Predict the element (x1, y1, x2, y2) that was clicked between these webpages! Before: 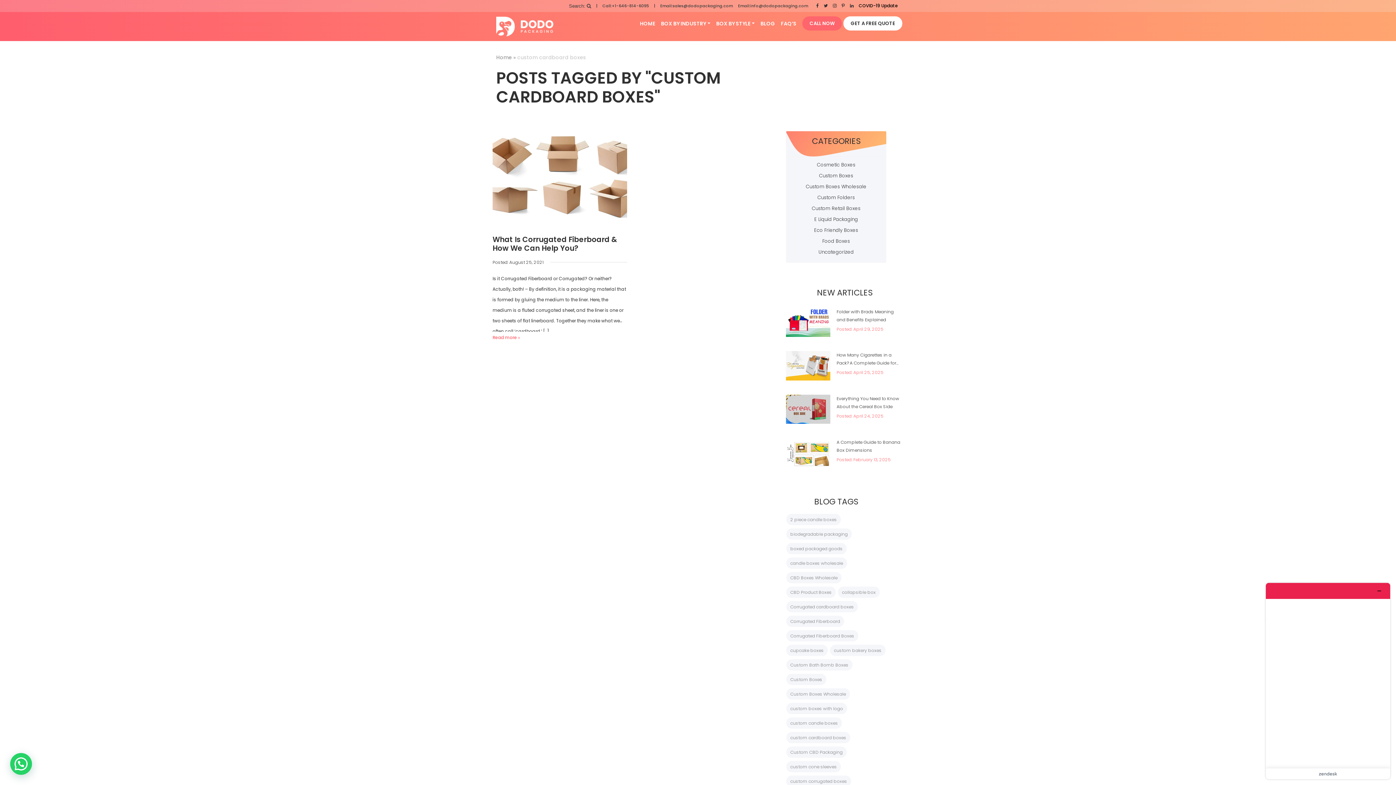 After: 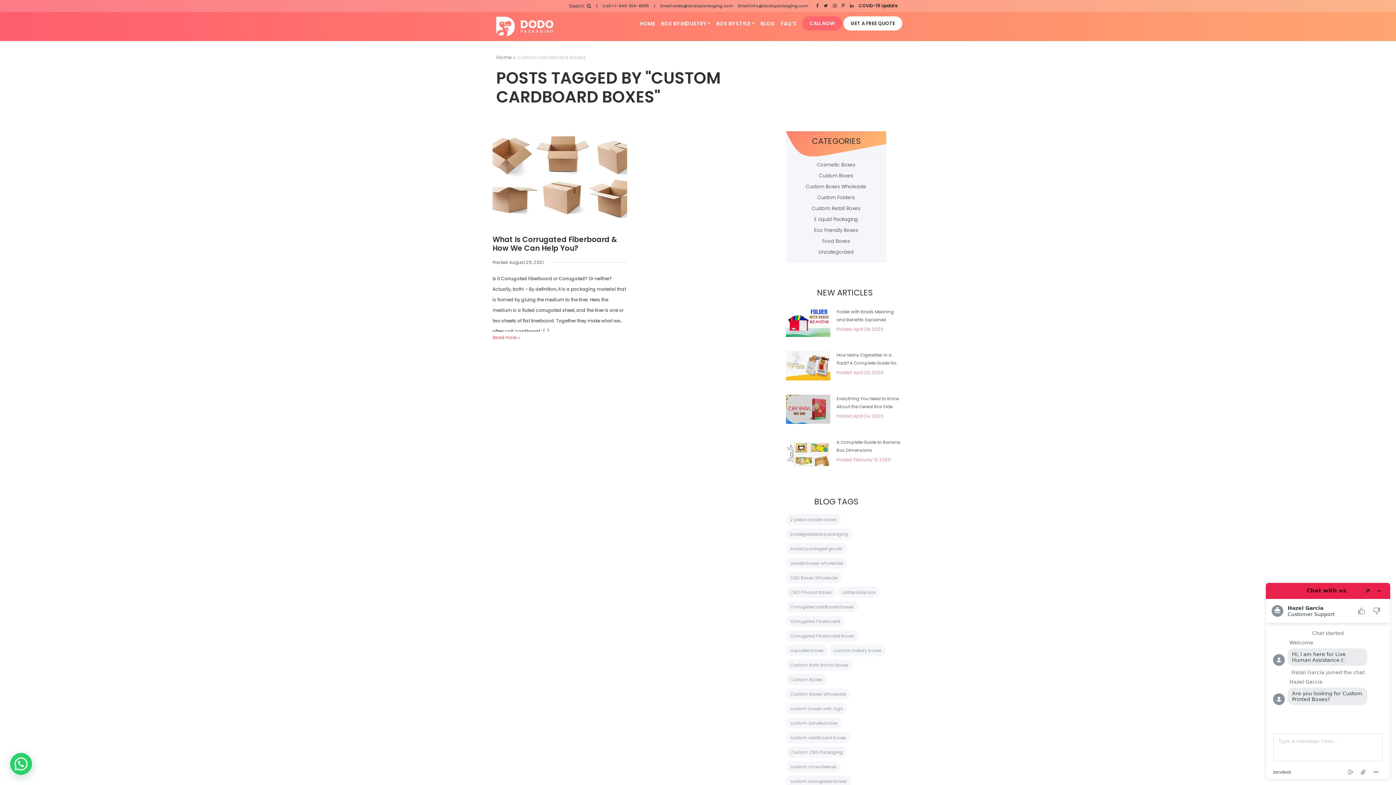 Action: label: Email:info@dodopackaging.com bbox: (738, 2, 808, 8)